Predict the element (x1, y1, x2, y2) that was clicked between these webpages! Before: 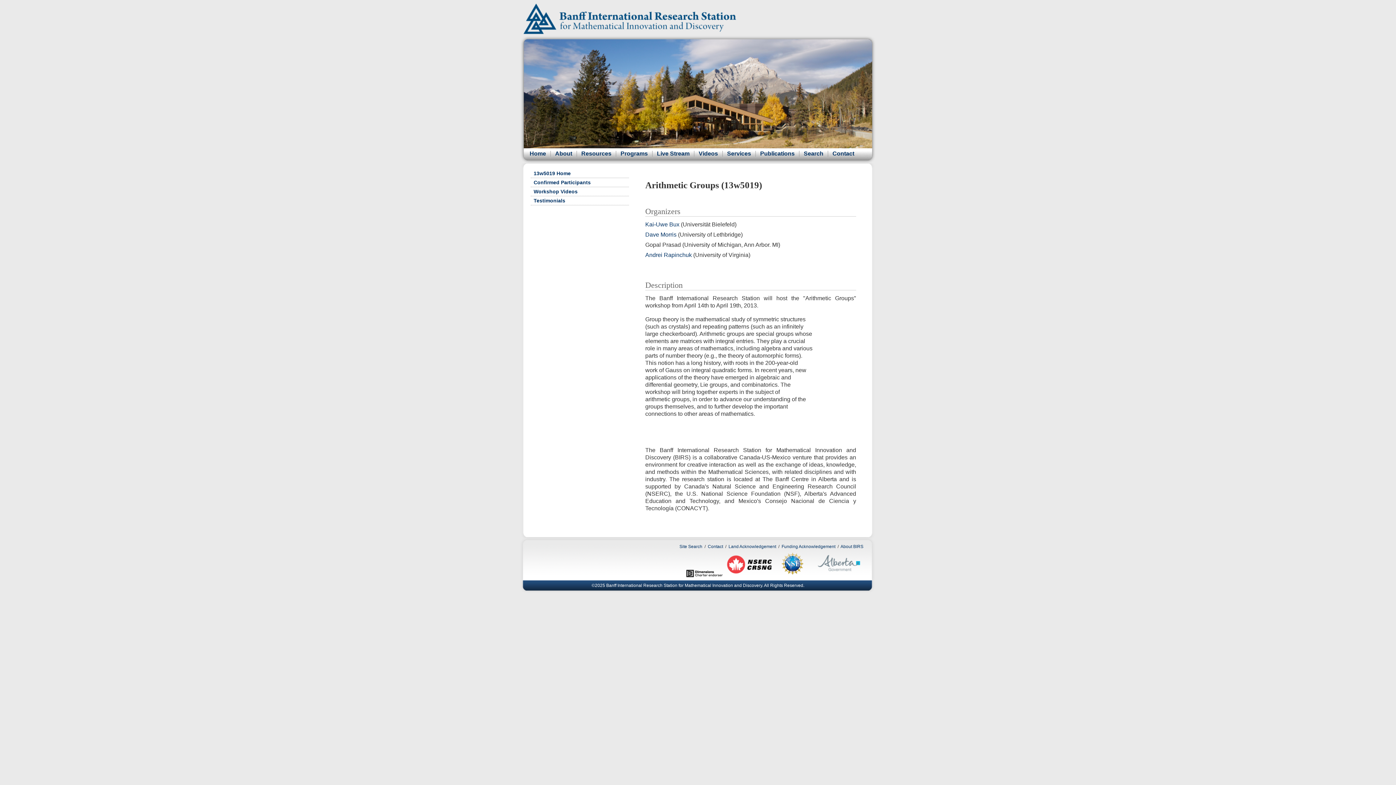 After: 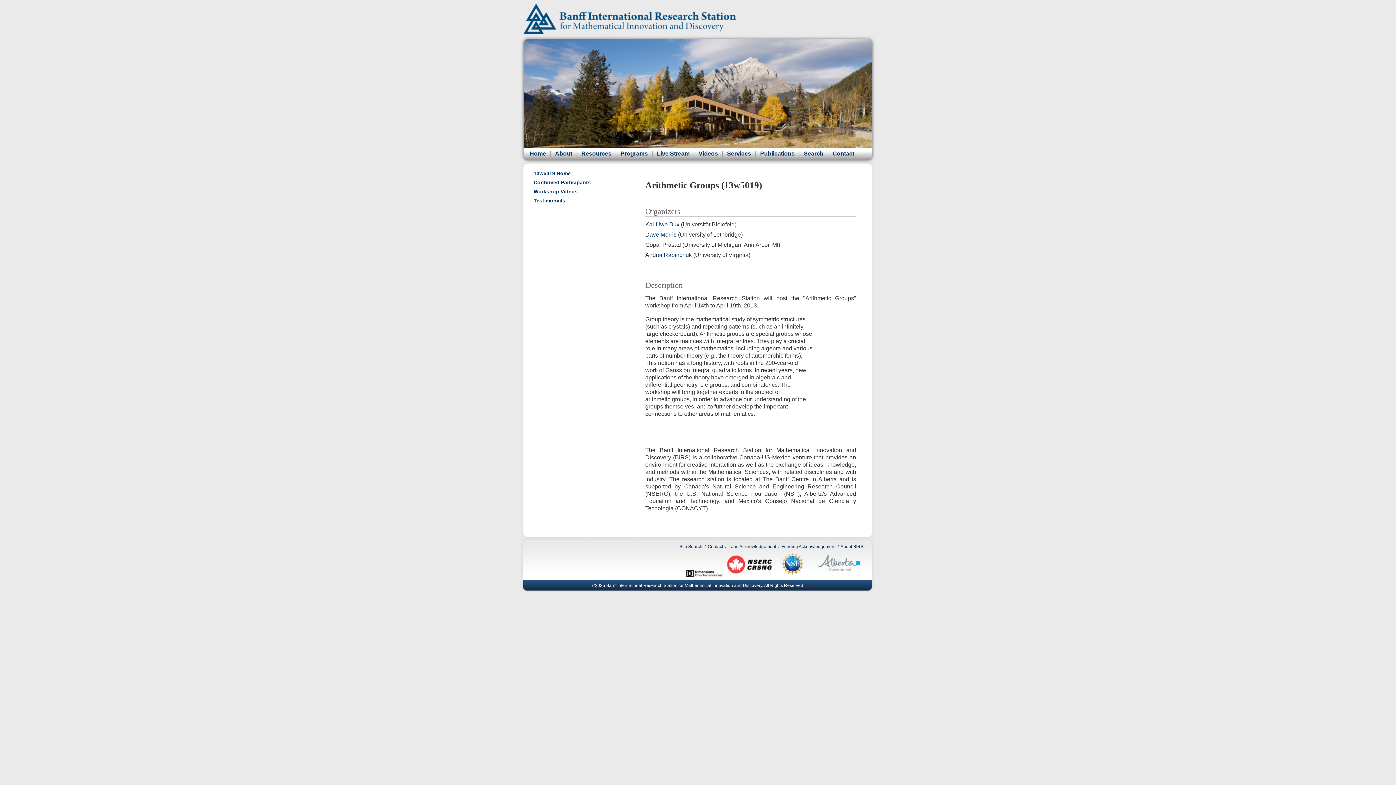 Action: bbox: (530, 169, 629, 178) label: 13w5019 Home